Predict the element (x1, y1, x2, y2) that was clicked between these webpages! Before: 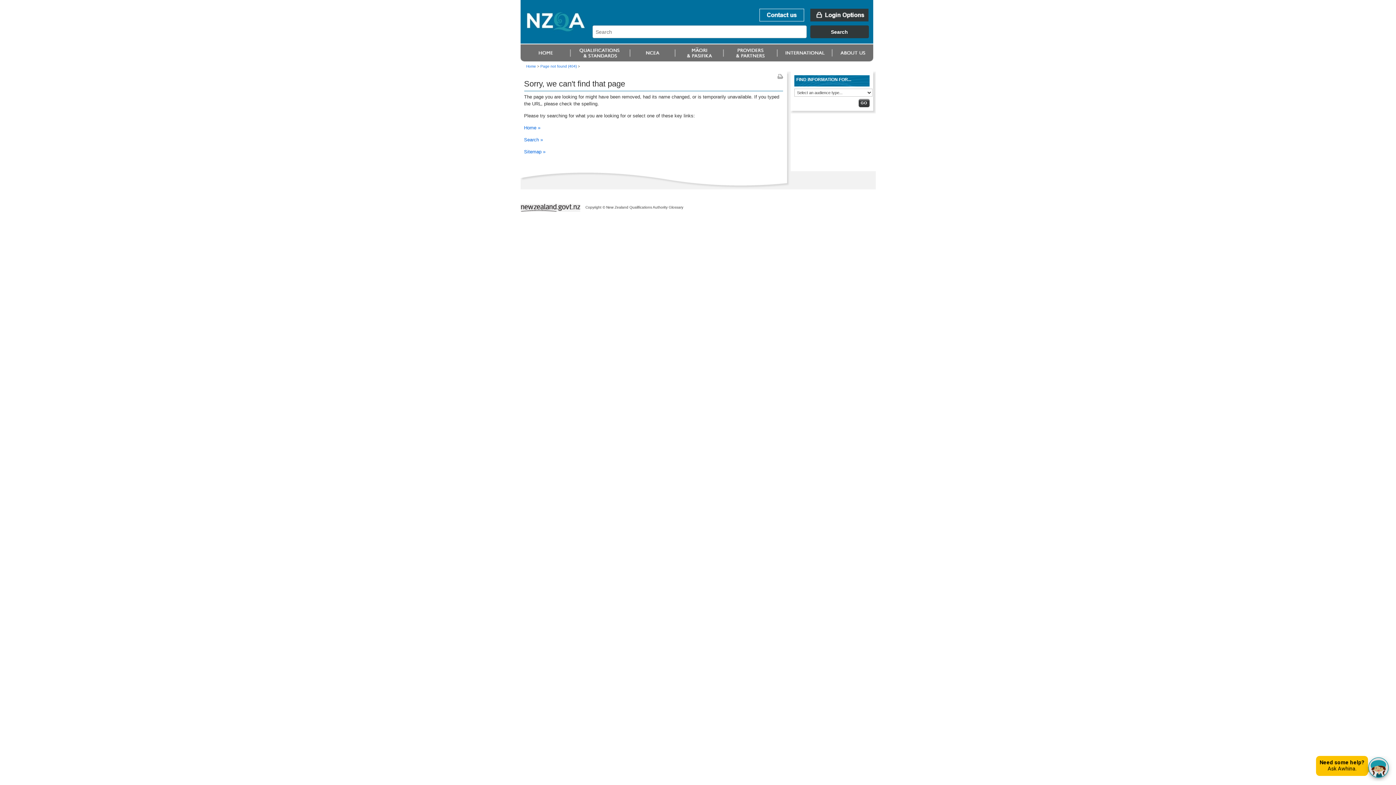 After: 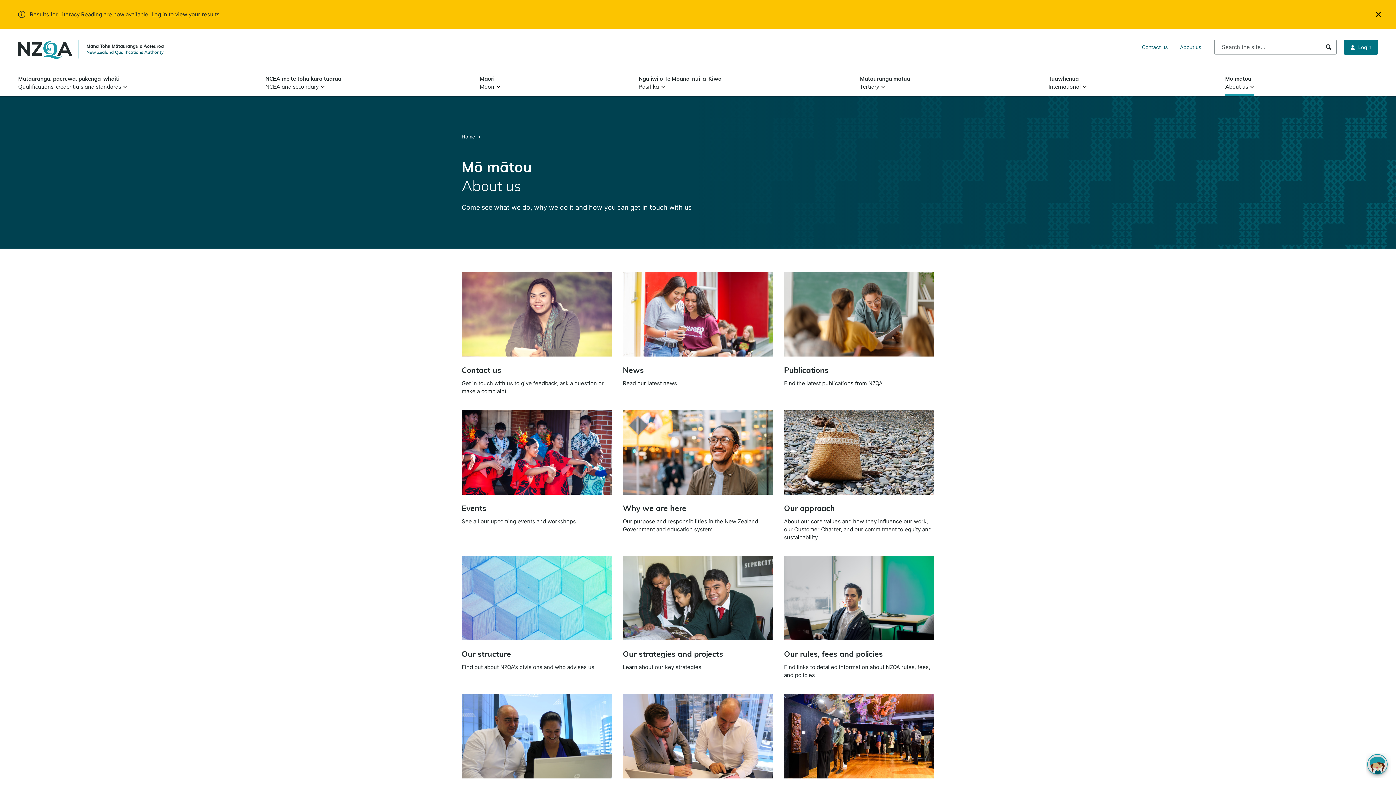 Action: bbox: (831, 44, 874, 61)